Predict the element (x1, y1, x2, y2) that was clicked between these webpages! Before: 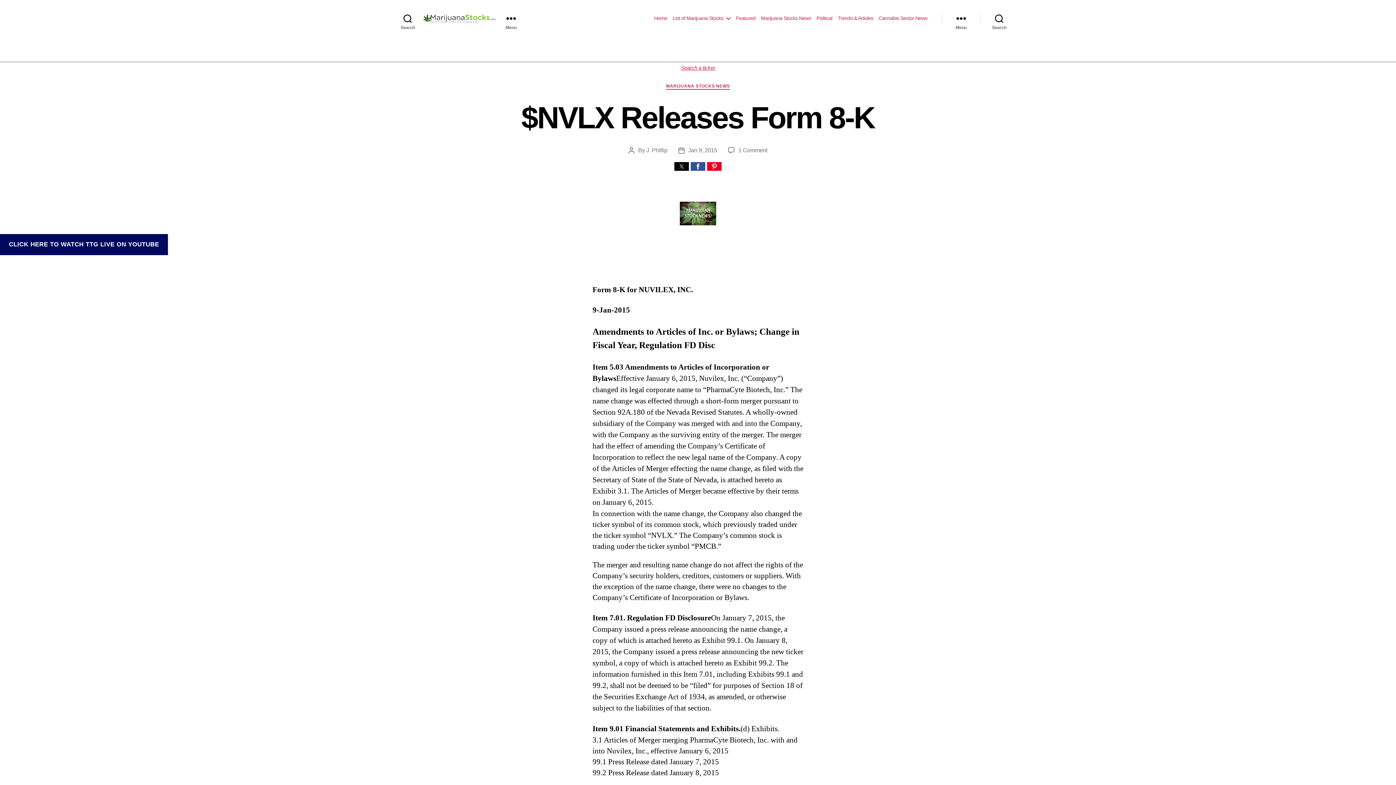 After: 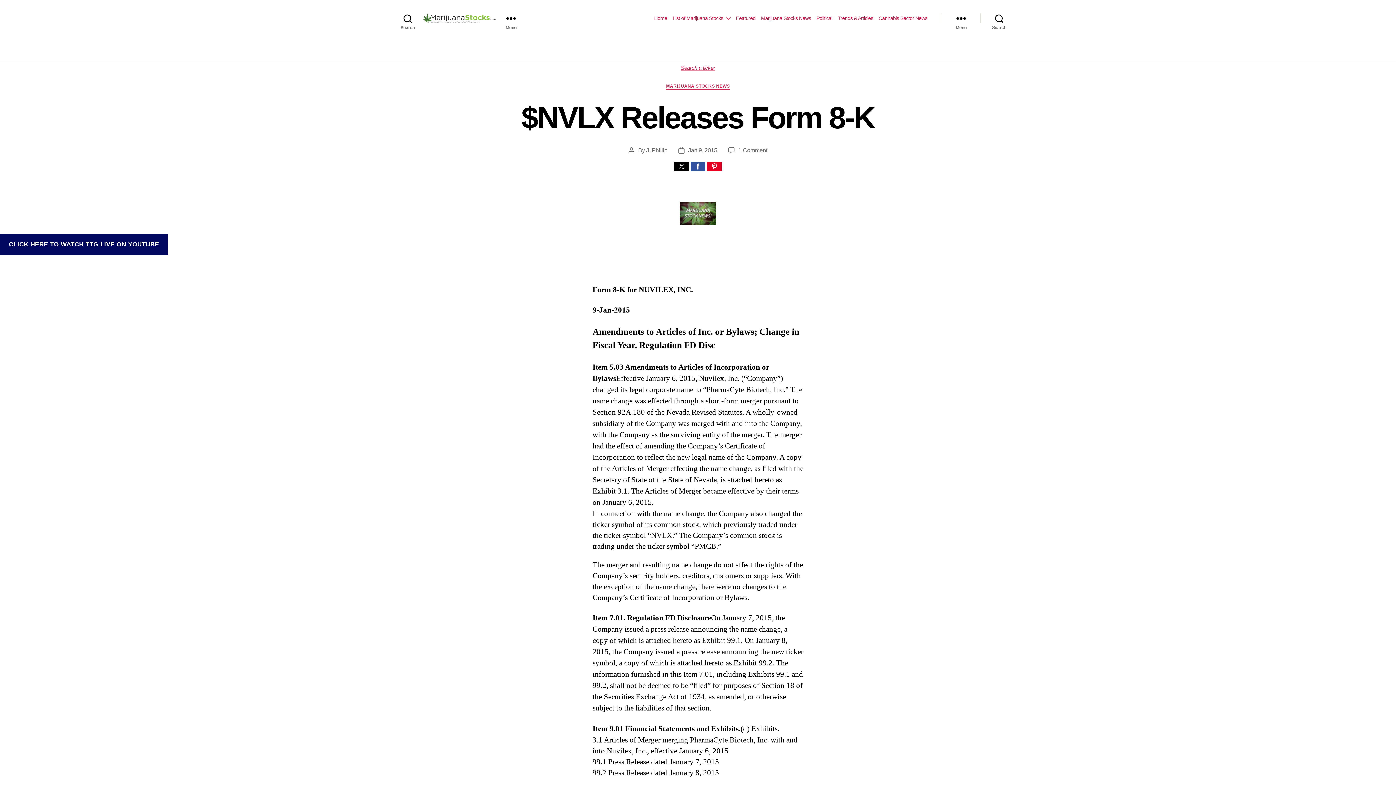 Action: bbox: (0, 225, 1396, 234)